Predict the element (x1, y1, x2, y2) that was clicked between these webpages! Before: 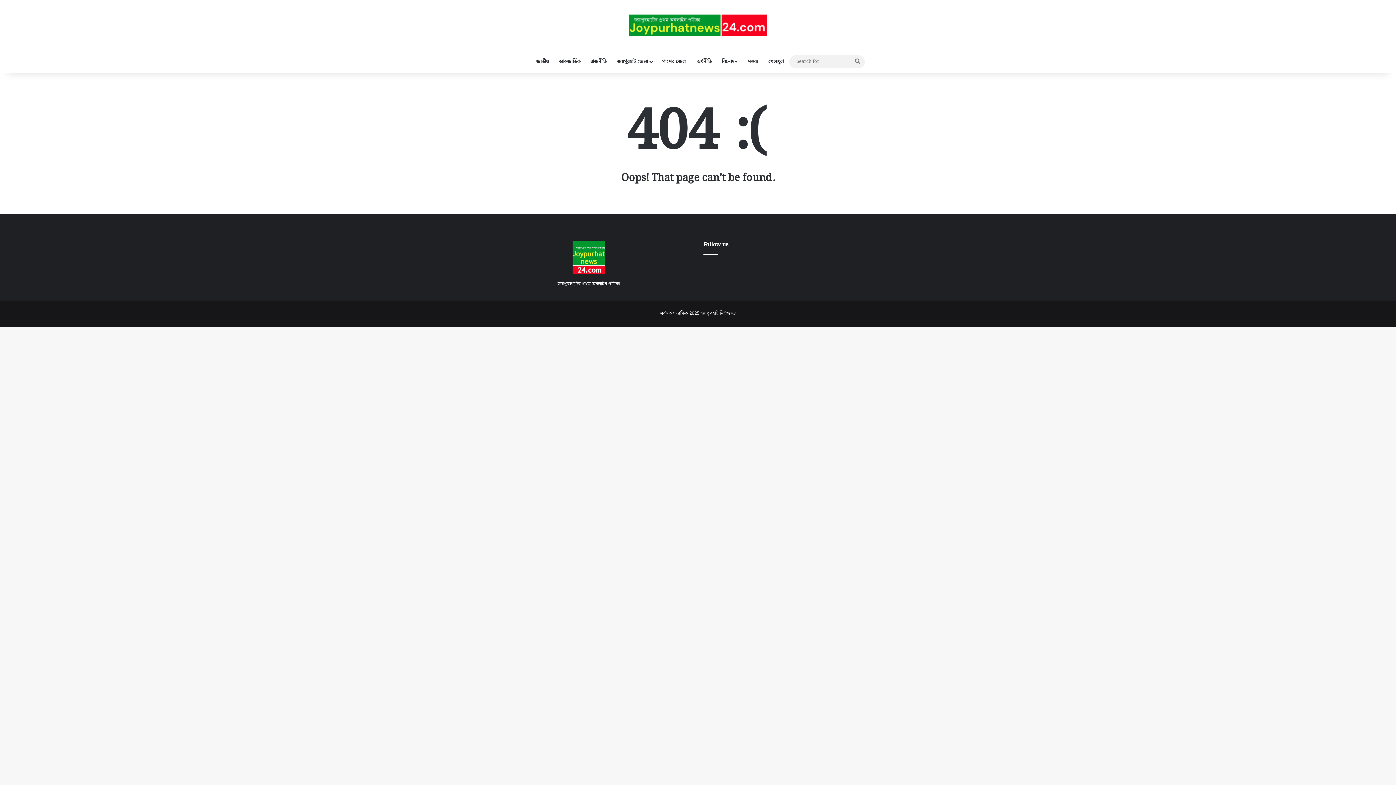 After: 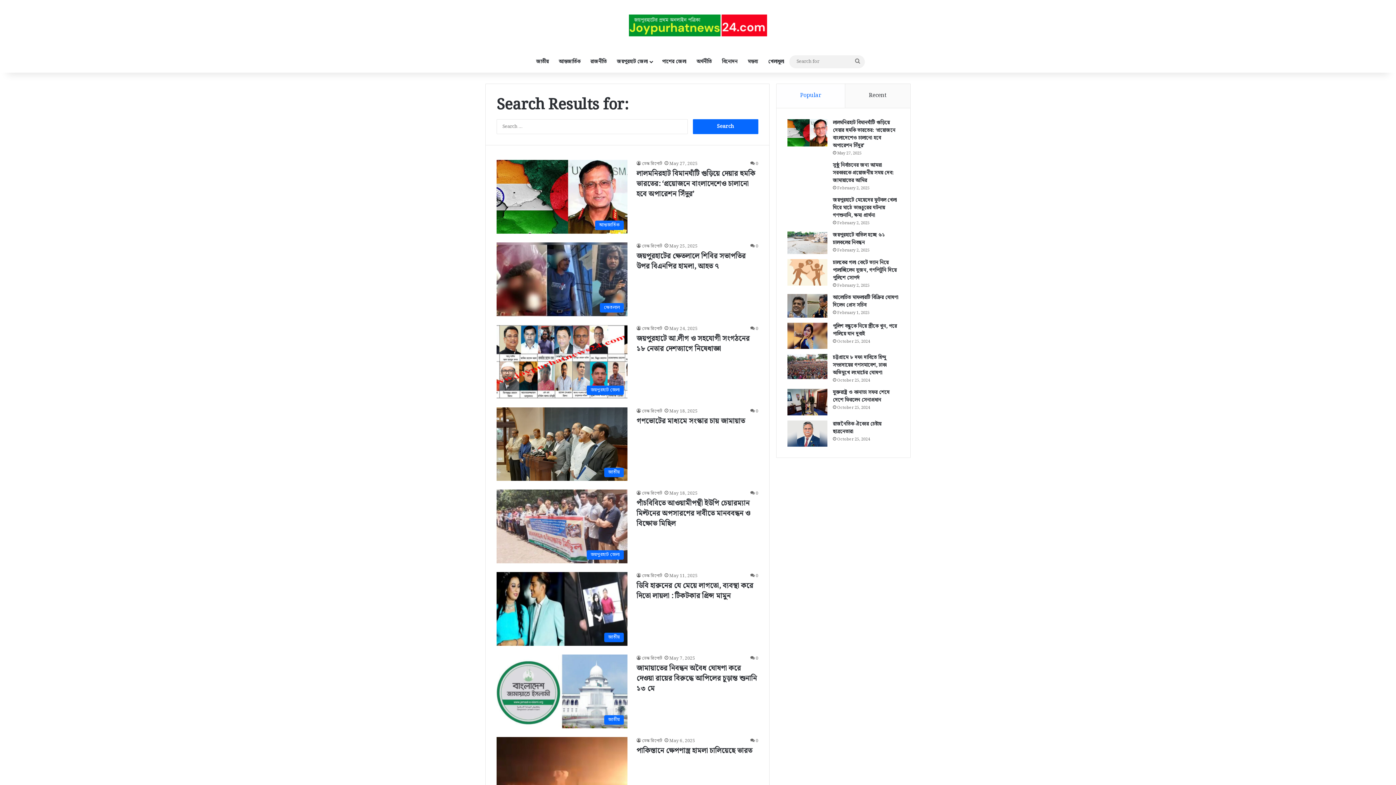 Action: label: Search for bbox: (850, 55, 865, 68)